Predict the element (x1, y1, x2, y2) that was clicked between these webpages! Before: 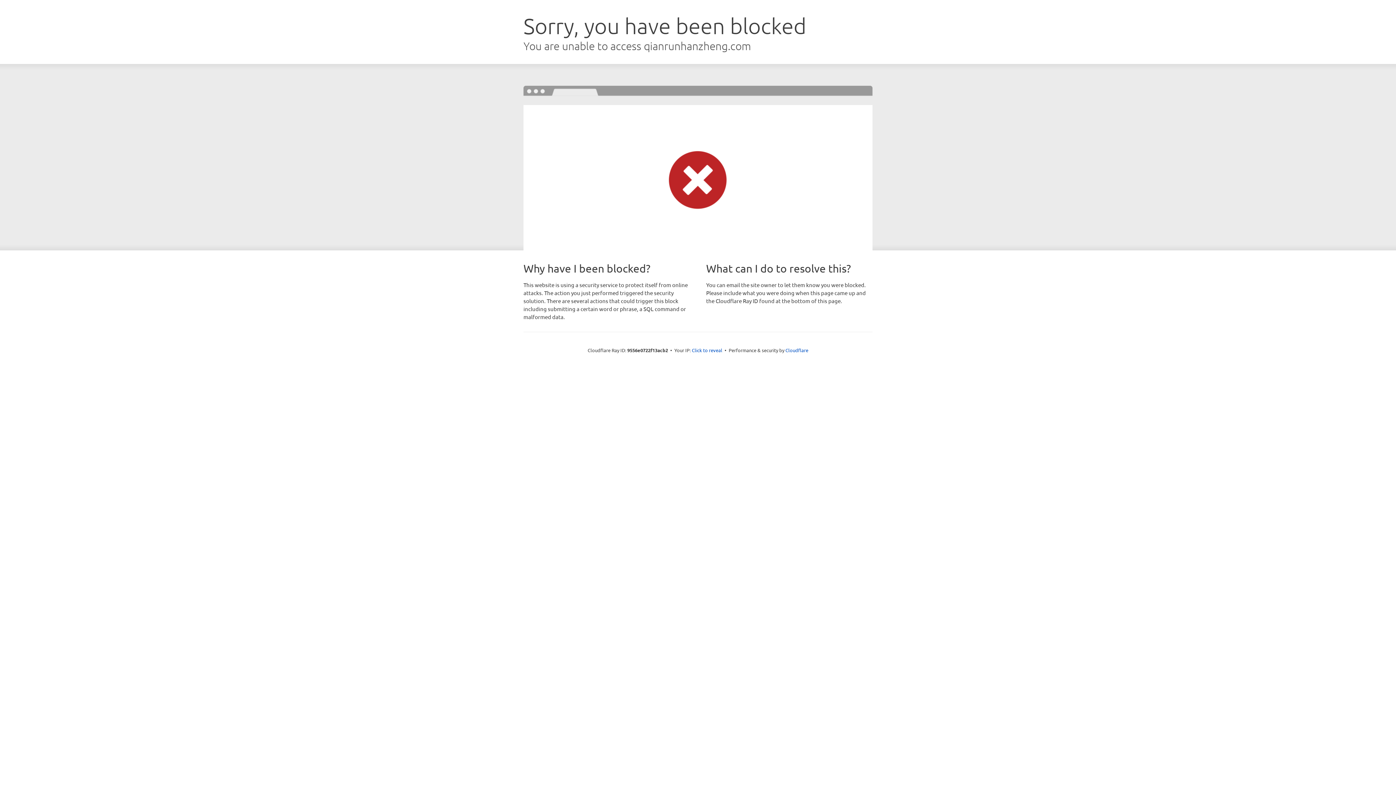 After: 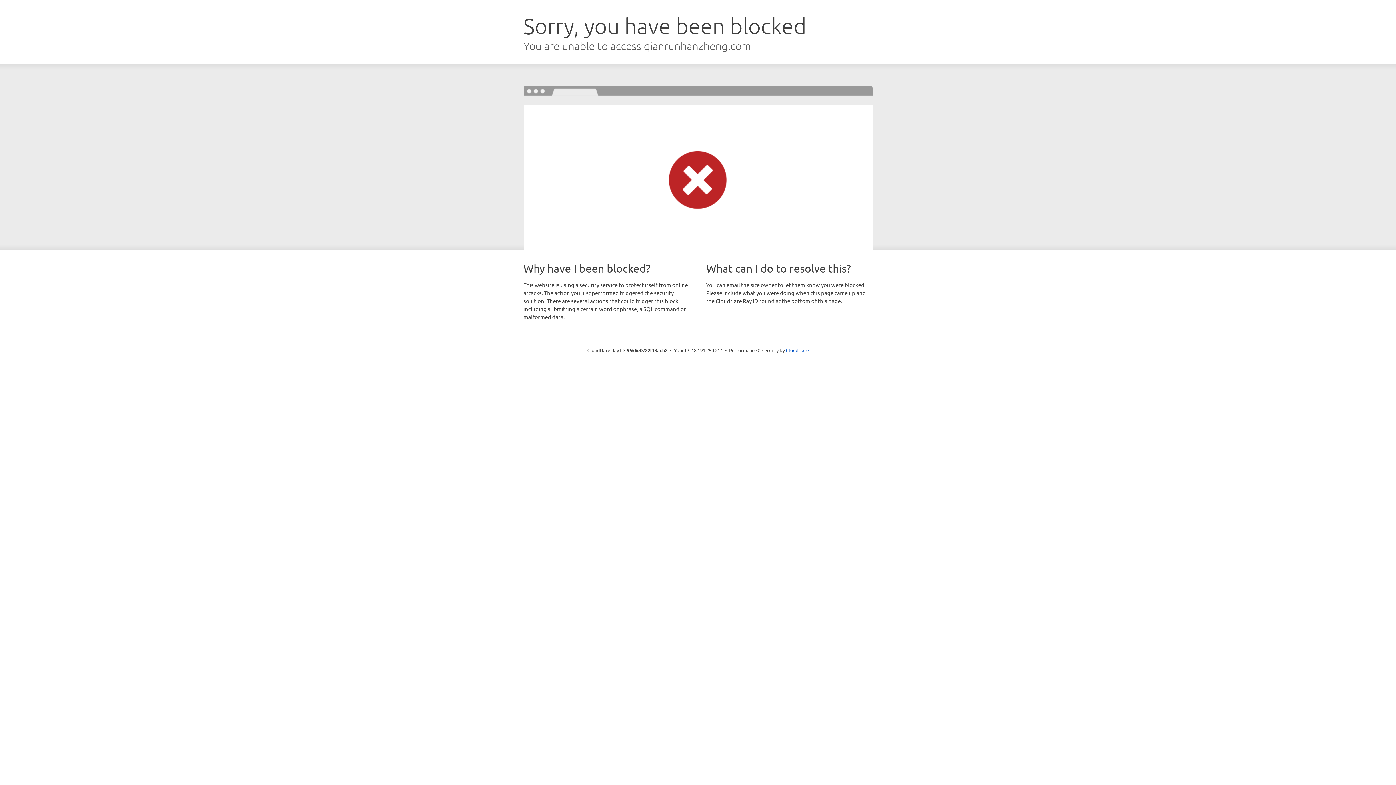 Action: bbox: (692, 346, 722, 353) label: Click to reveal